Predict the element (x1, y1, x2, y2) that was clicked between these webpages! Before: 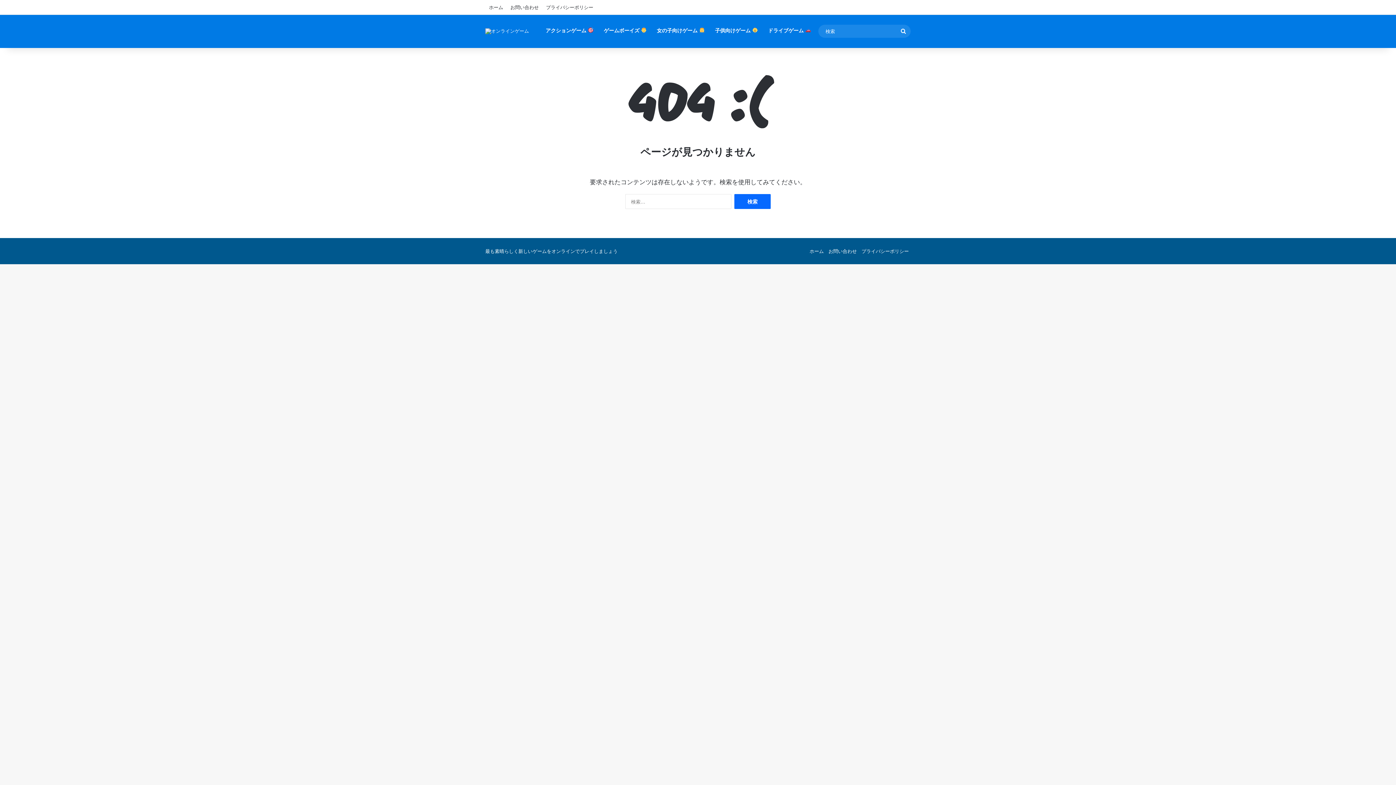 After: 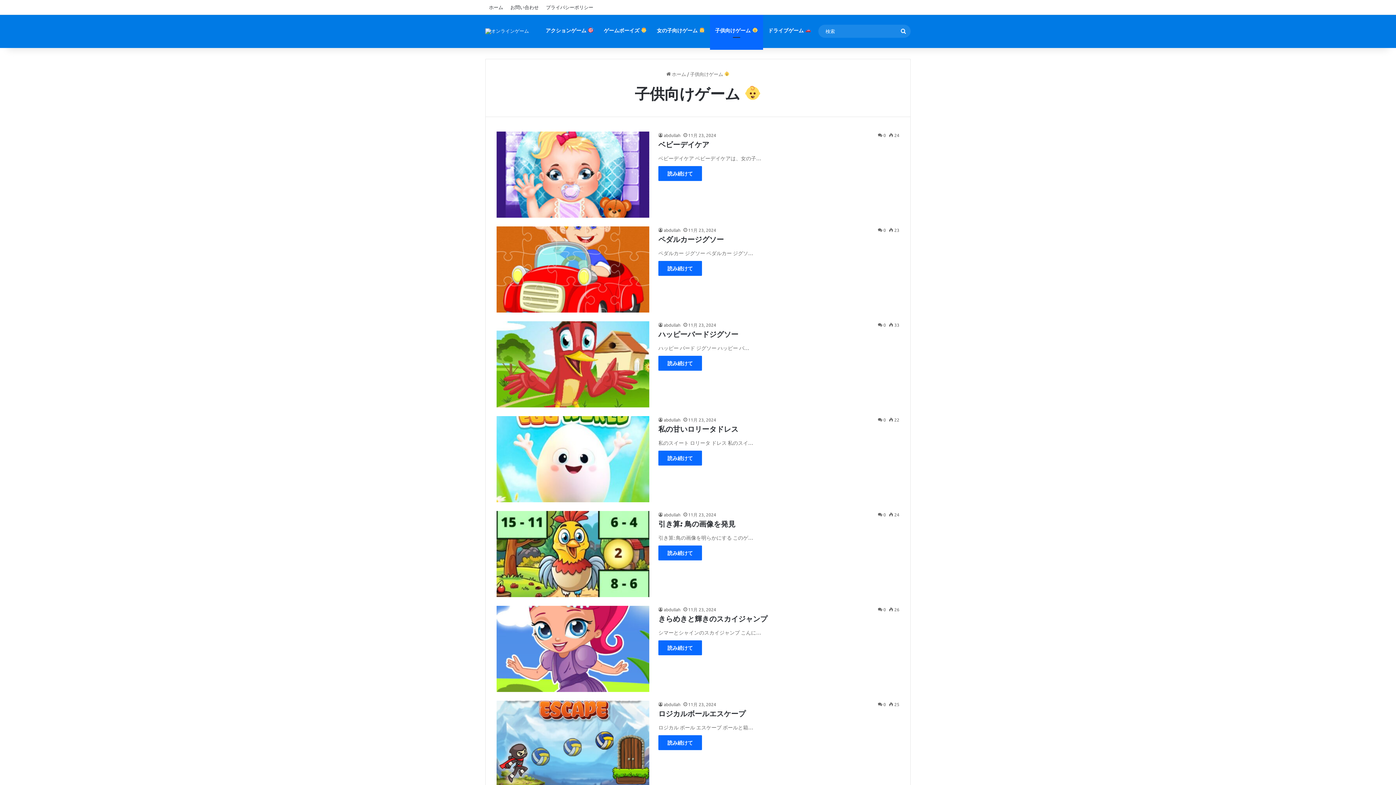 Action: bbox: (710, 14, 763, 48) label: 子供向けゲーム 